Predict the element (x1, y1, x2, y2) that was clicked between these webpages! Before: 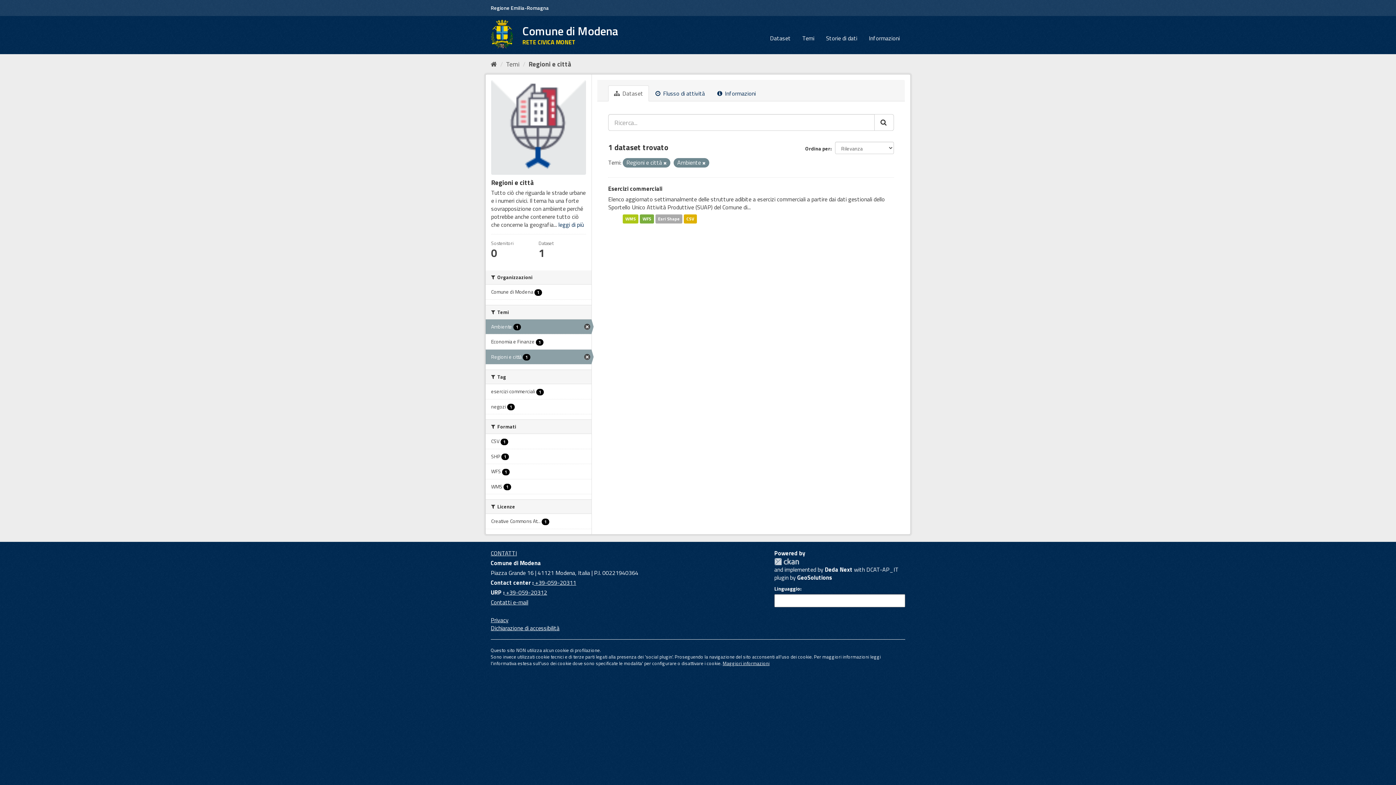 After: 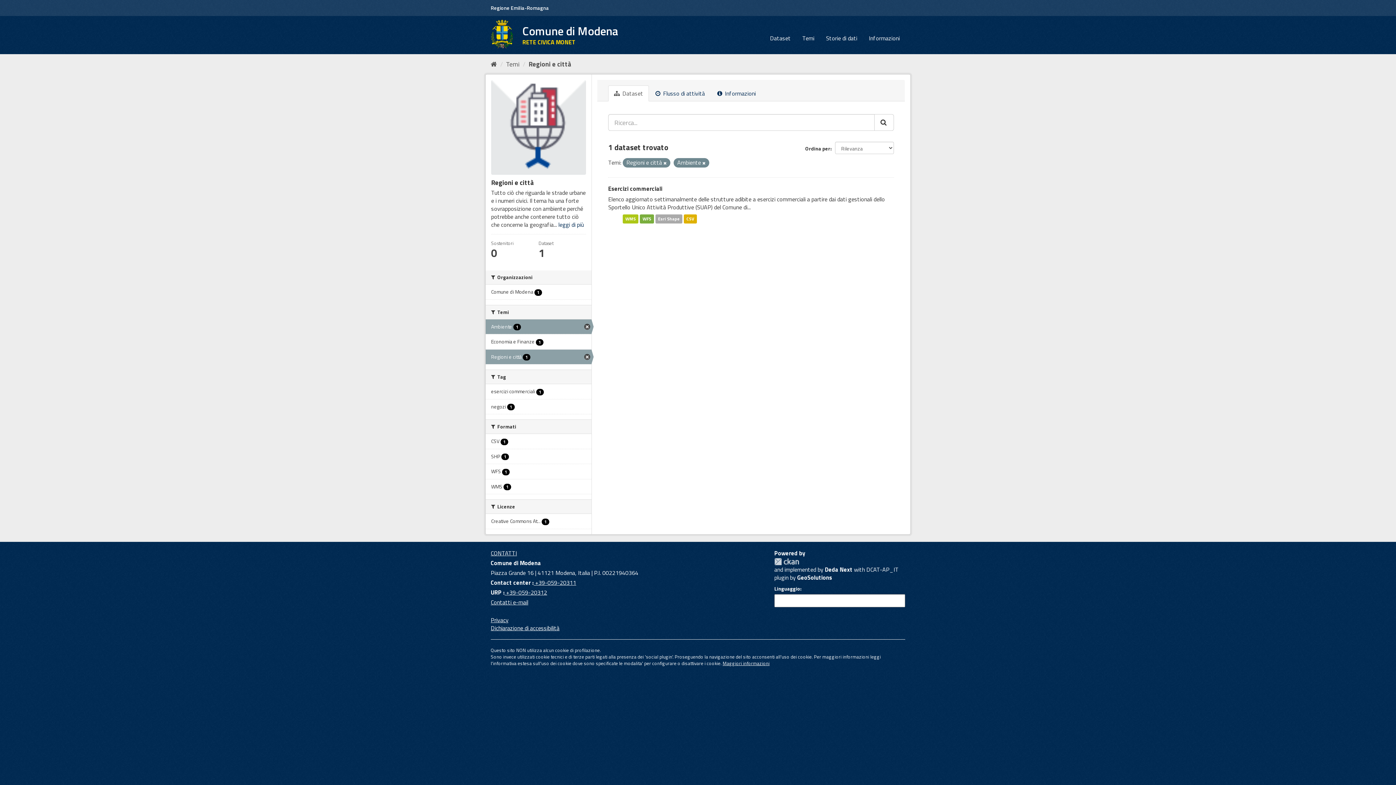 Action: bbox: (504, 588, 547, 596) label: URP